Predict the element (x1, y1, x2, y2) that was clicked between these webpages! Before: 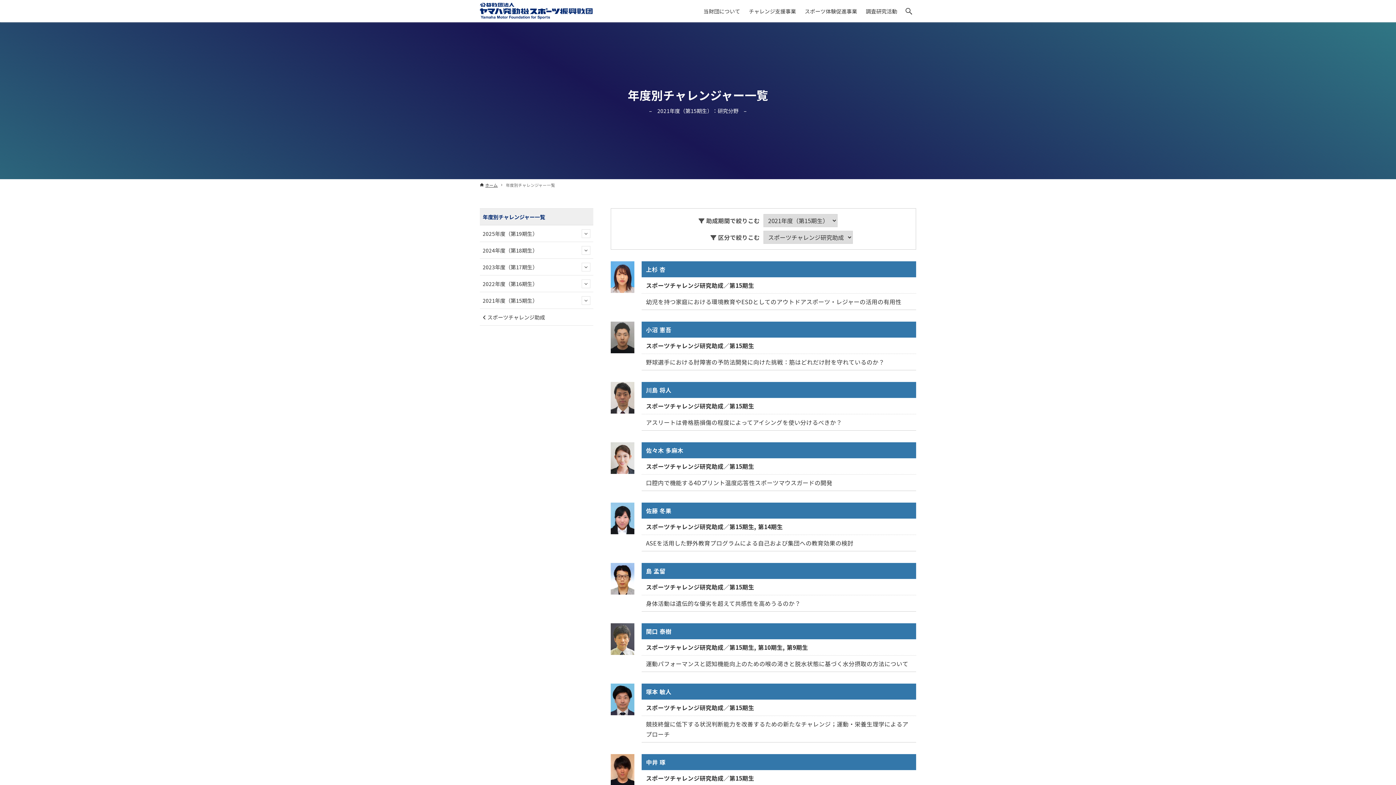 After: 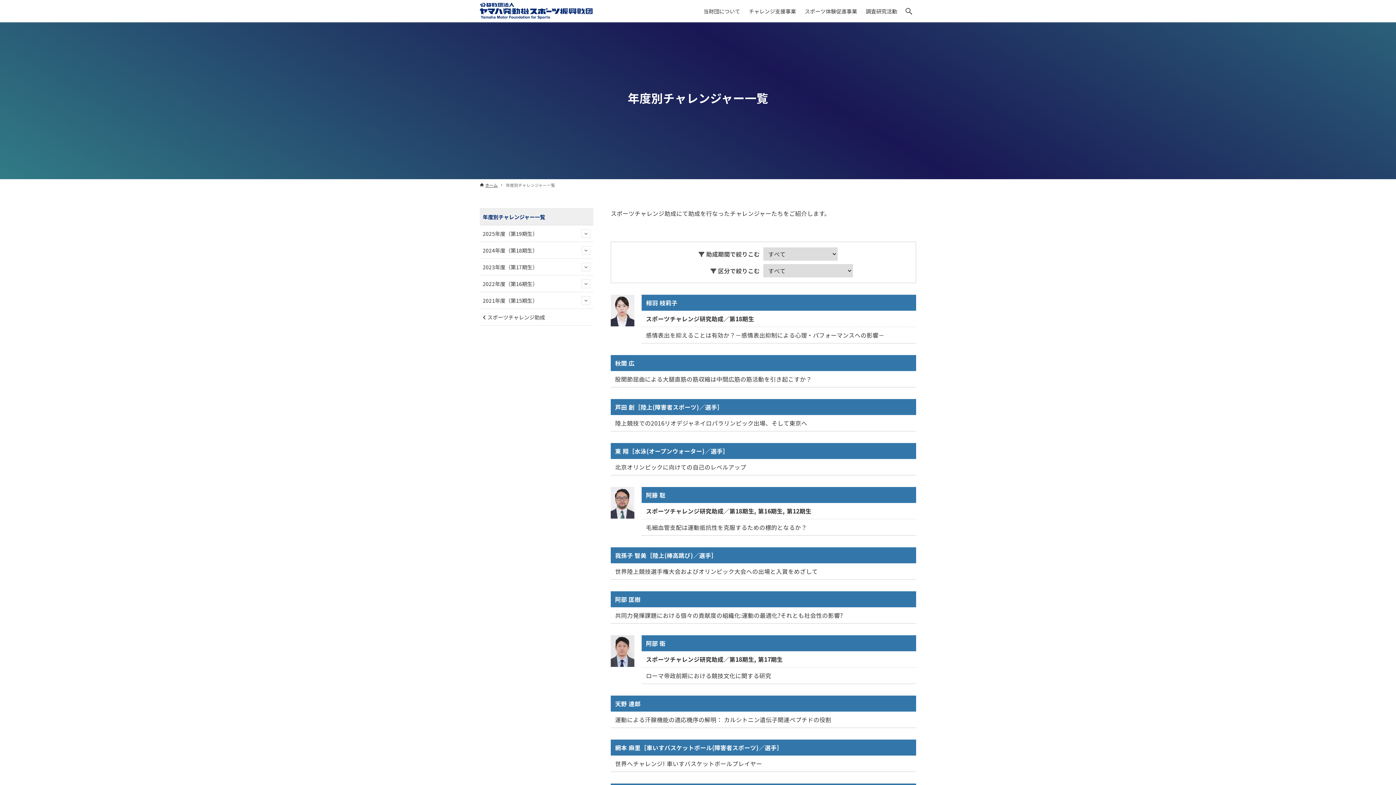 Action: bbox: (480, 208, 593, 225) label: 年度別チャレンジャー一覧